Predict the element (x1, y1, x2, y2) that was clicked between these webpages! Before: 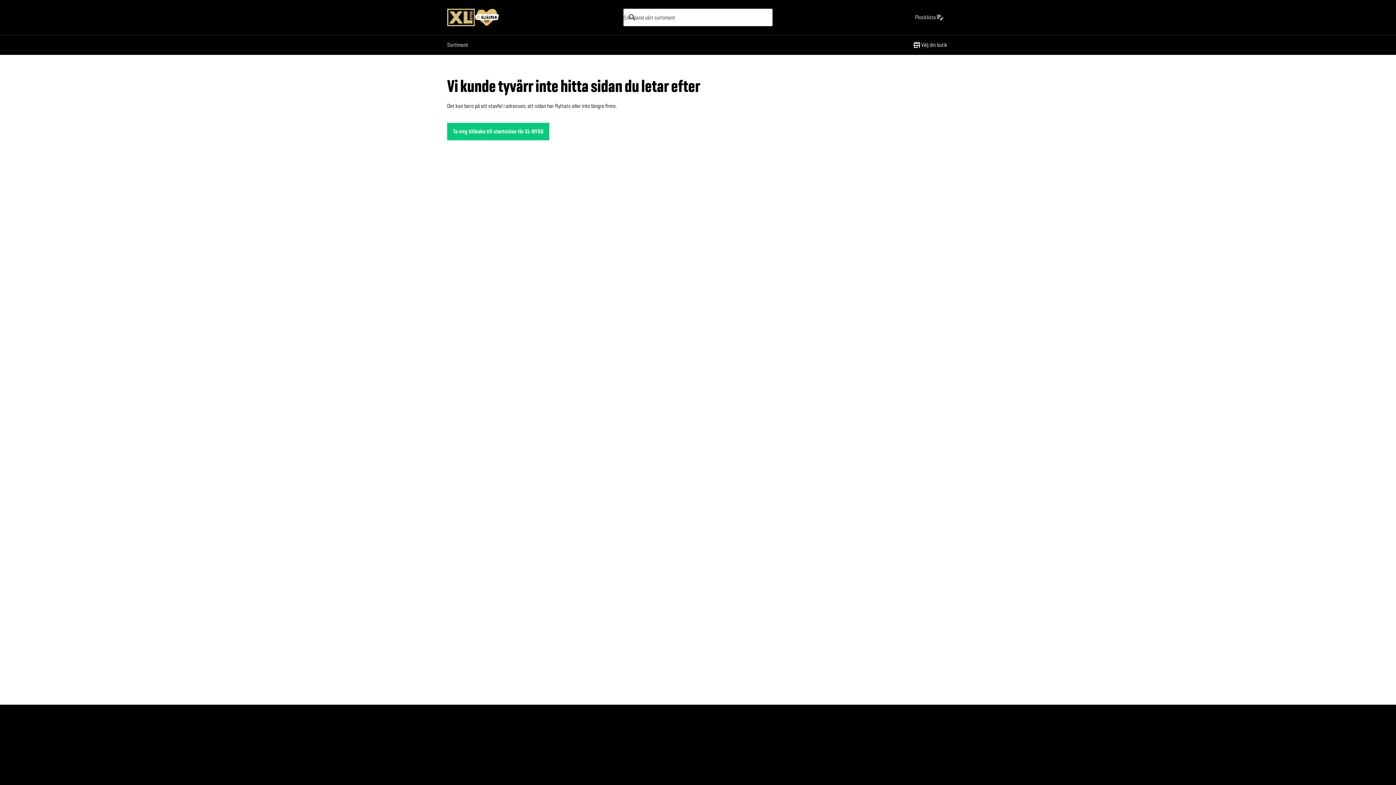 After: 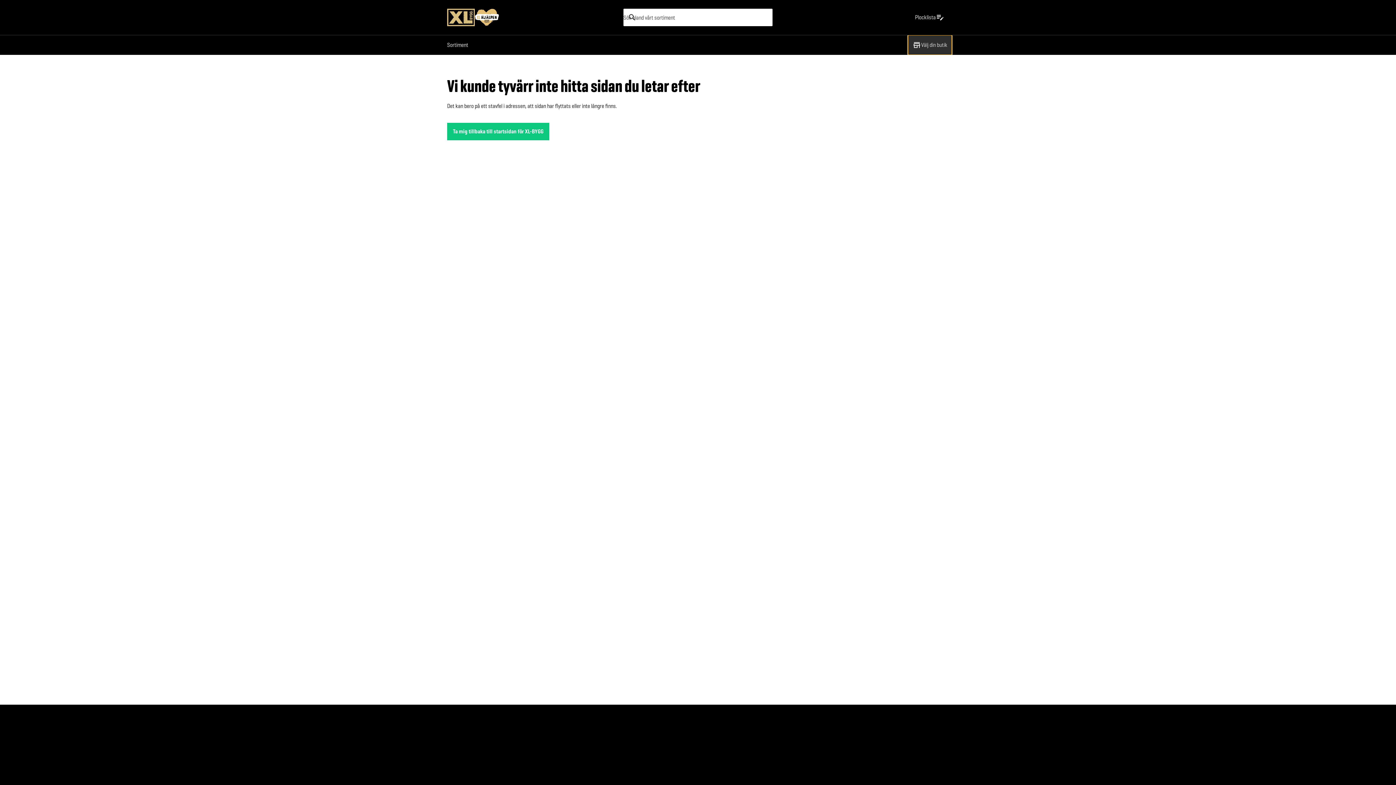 Action: label: Välj din butik bbox: (908, 35, 952, 54)